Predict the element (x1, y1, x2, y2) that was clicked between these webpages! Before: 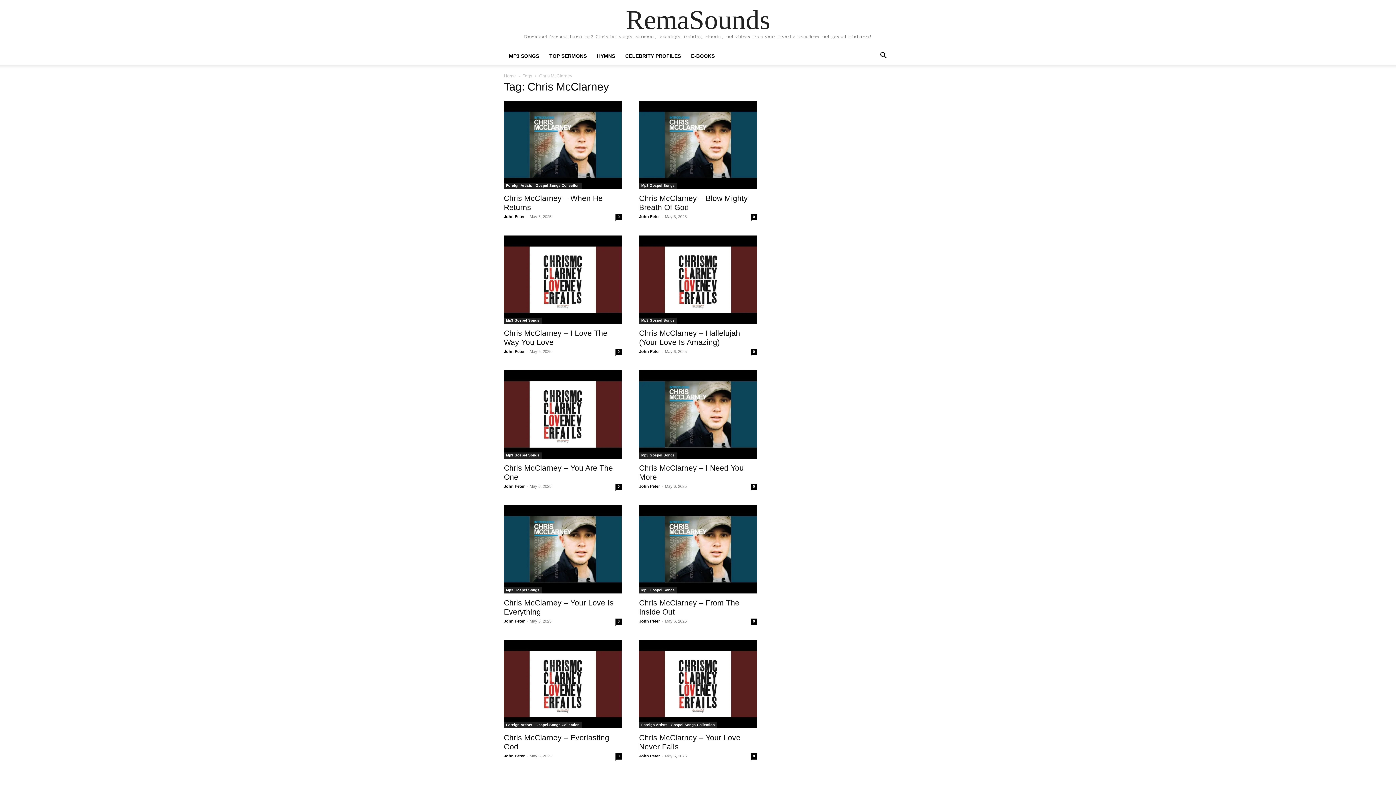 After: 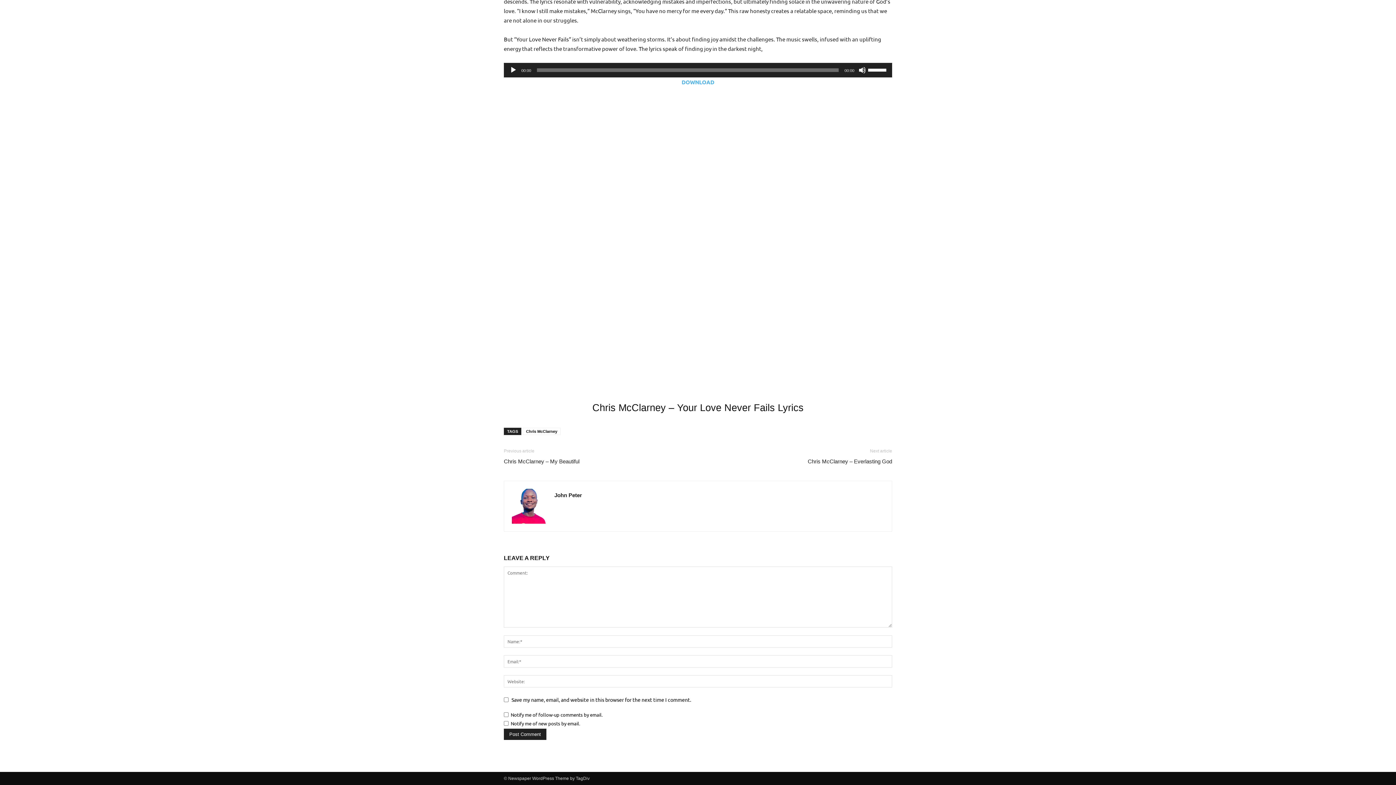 Action: bbox: (750, 753, 757, 760) label: 0